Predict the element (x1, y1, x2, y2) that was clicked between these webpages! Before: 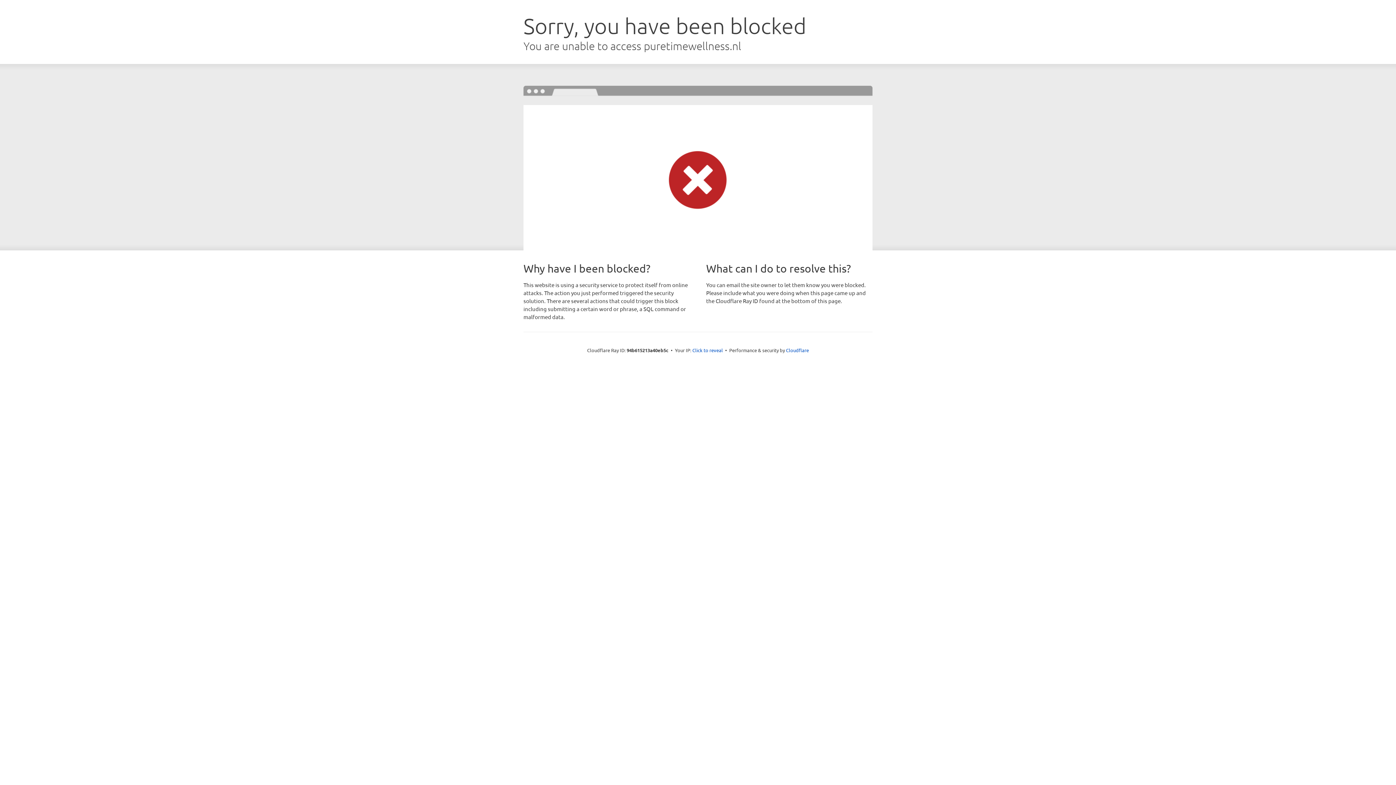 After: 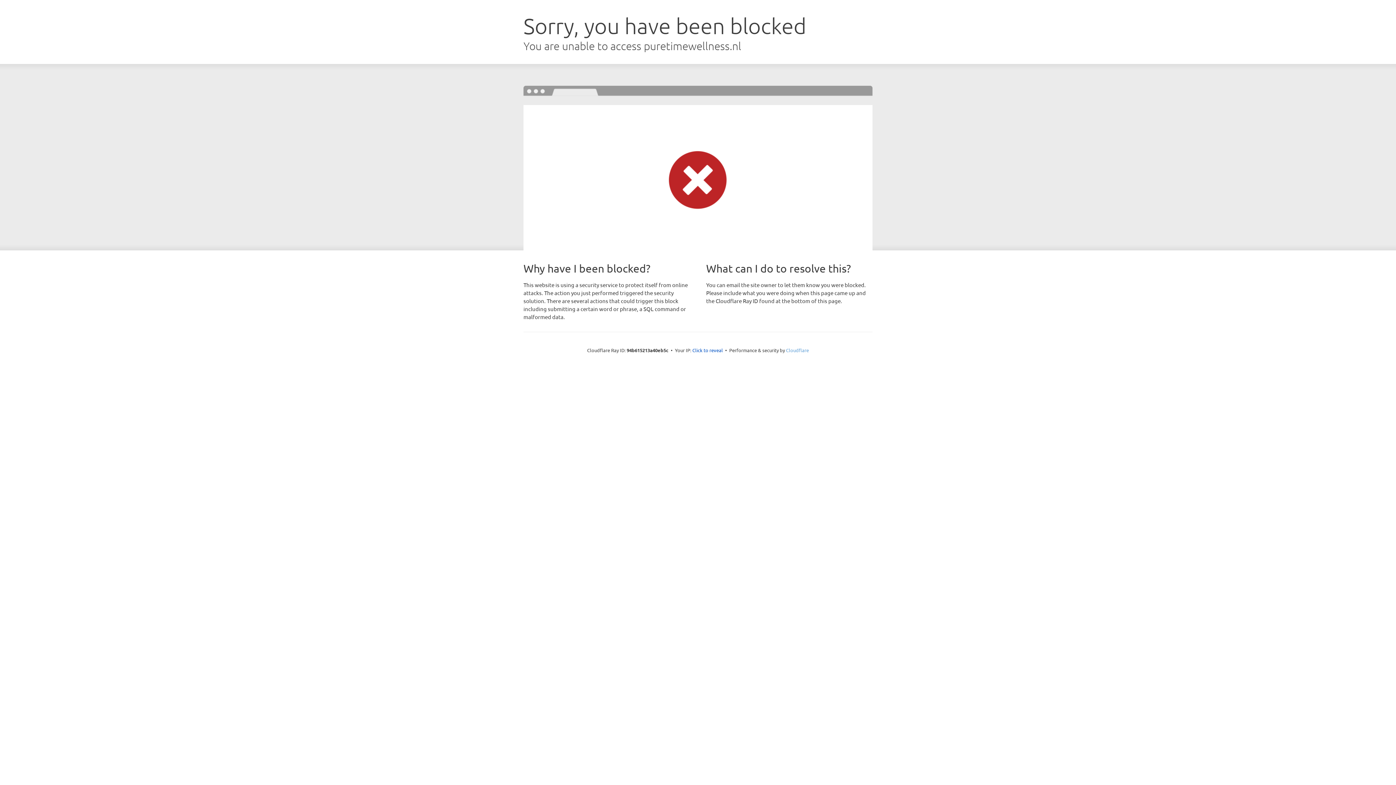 Action: label: Cloudflare bbox: (786, 347, 809, 353)